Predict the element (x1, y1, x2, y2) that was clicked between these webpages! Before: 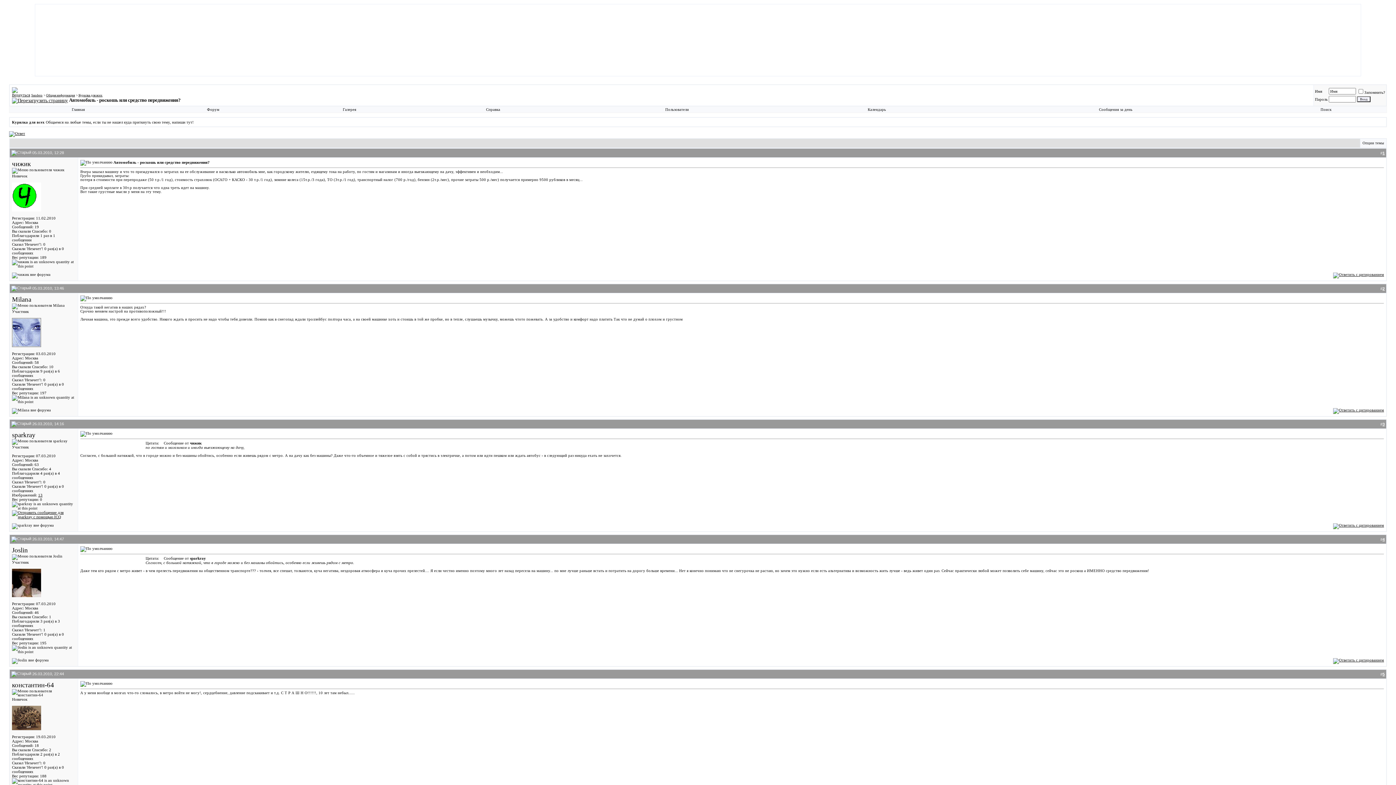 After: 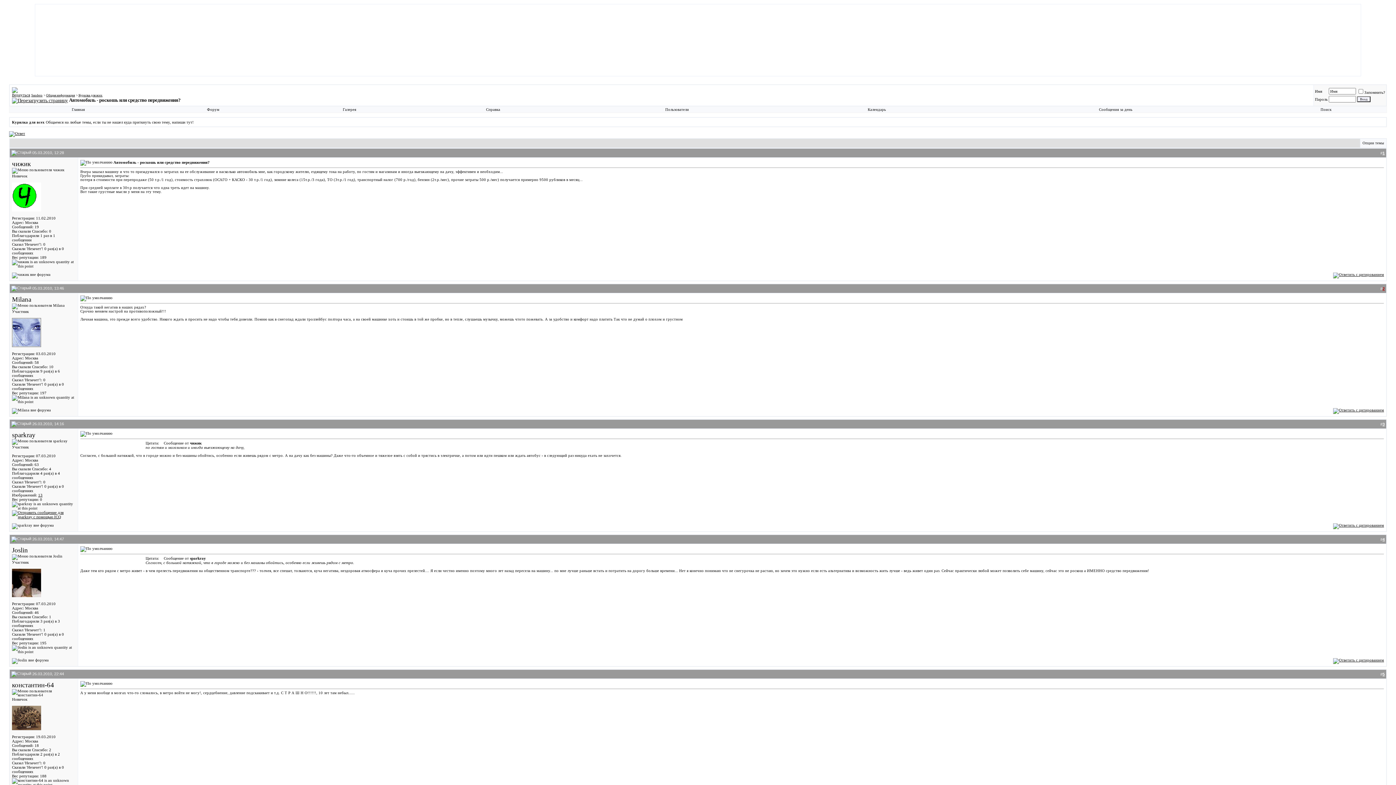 Action: bbox: (1382, 286, 1385, 290) label: 2